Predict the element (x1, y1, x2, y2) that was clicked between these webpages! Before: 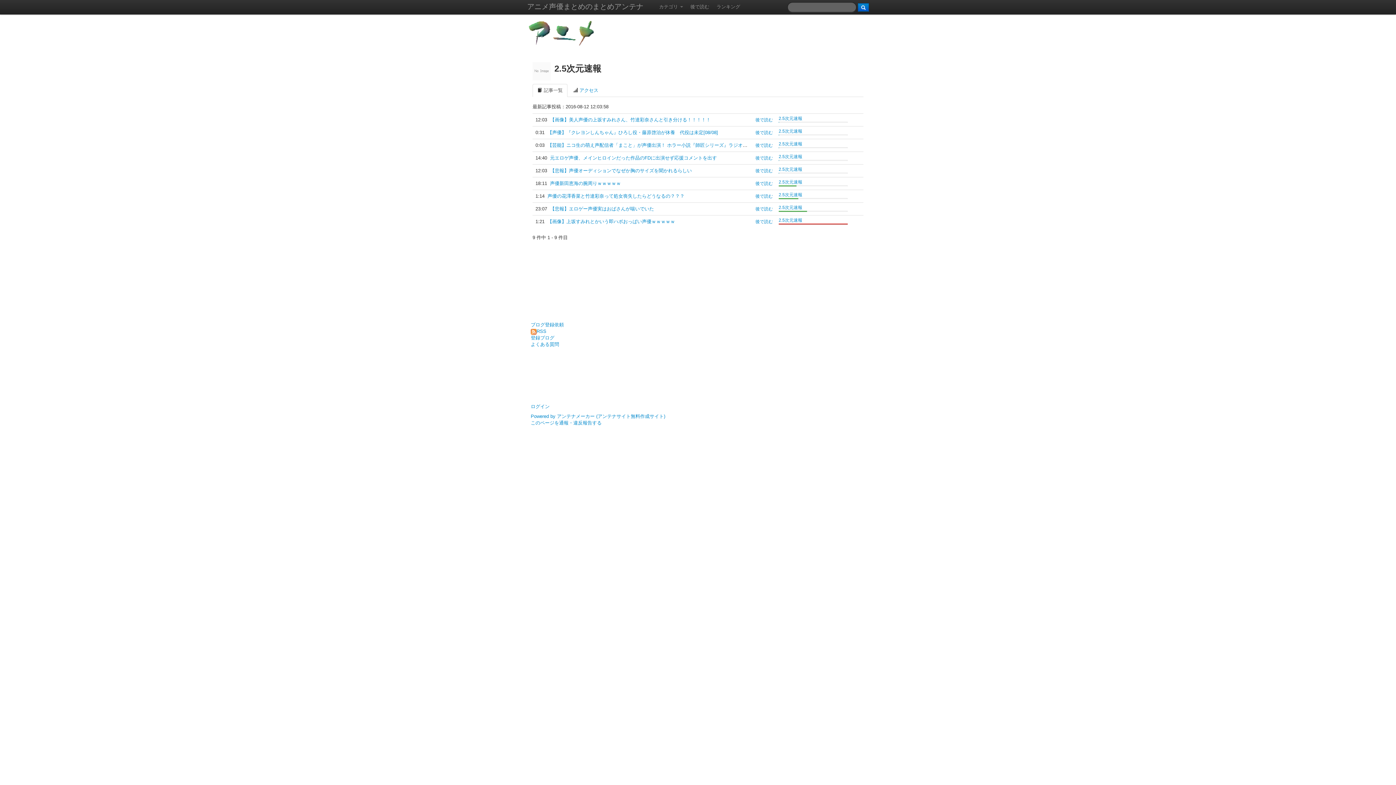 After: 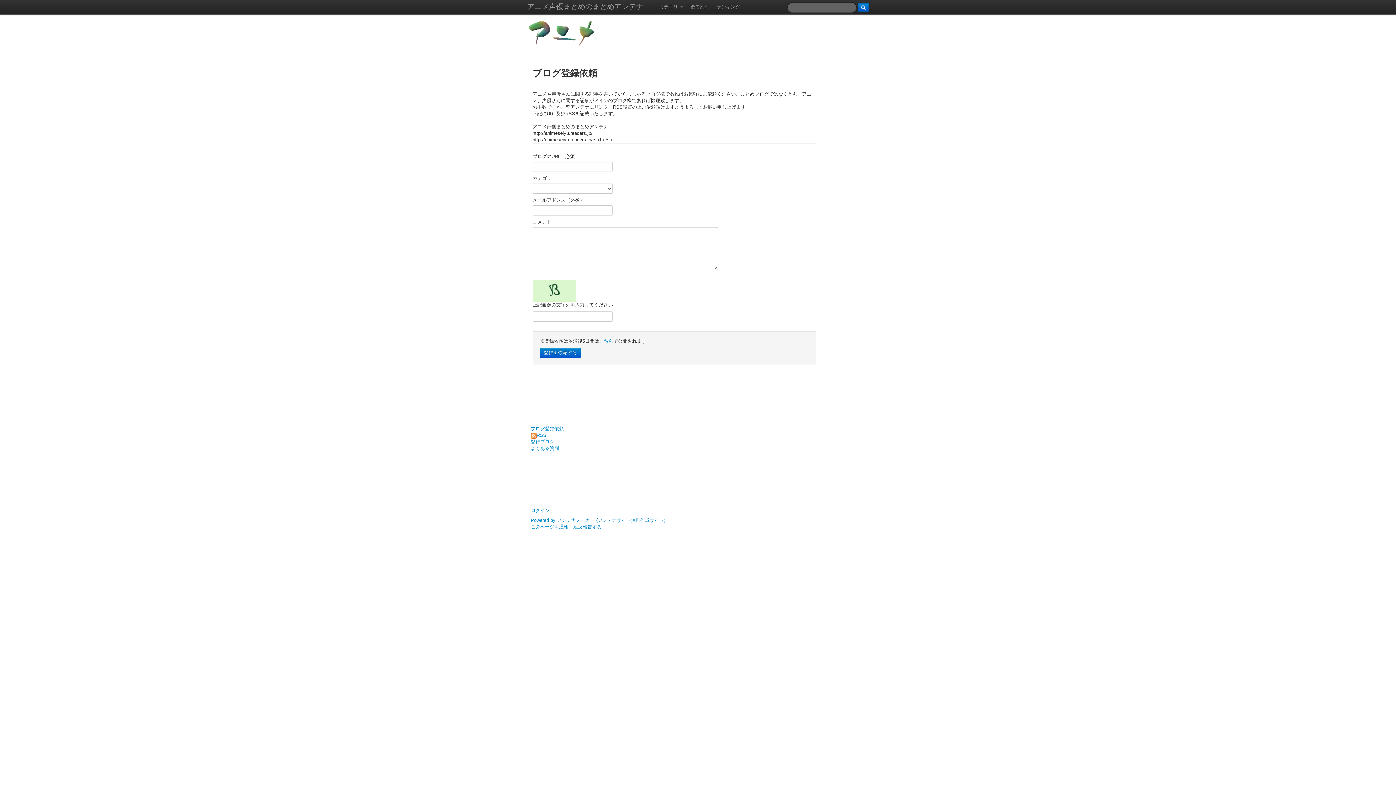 Action: label: ブログ登録依頼 bbox: (530, 322, 564, 327)